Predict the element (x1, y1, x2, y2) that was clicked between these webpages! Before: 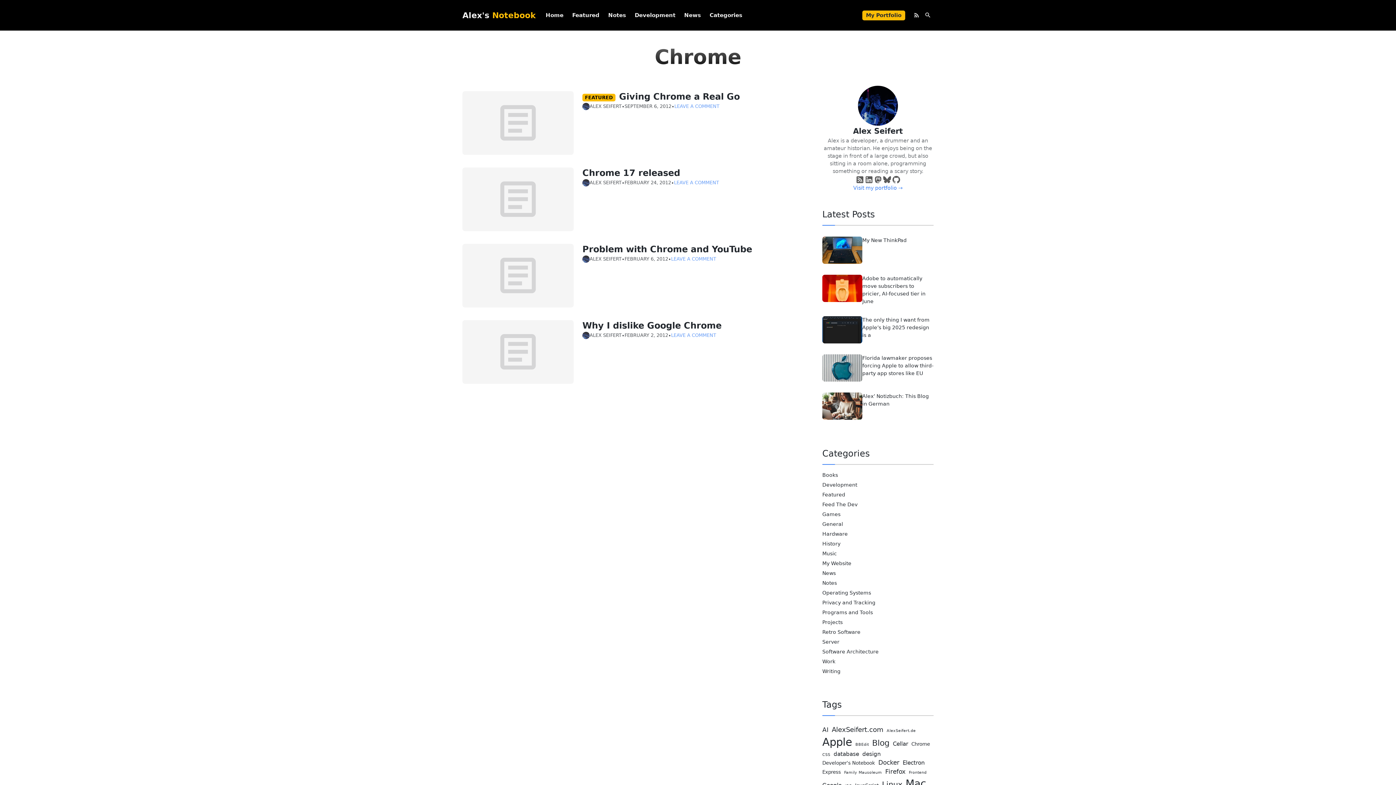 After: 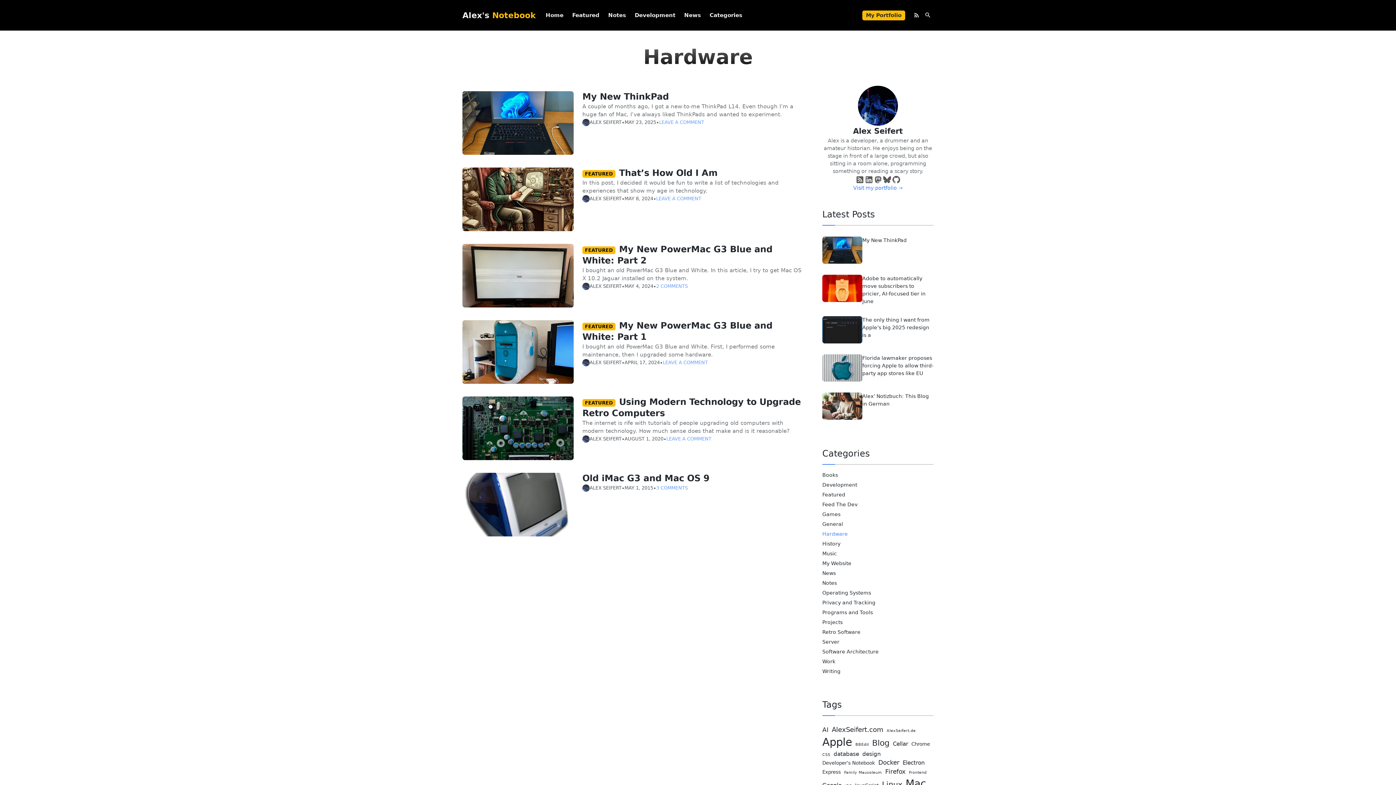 Action: label: Hardware bbox: (822, 531, 848, 537)